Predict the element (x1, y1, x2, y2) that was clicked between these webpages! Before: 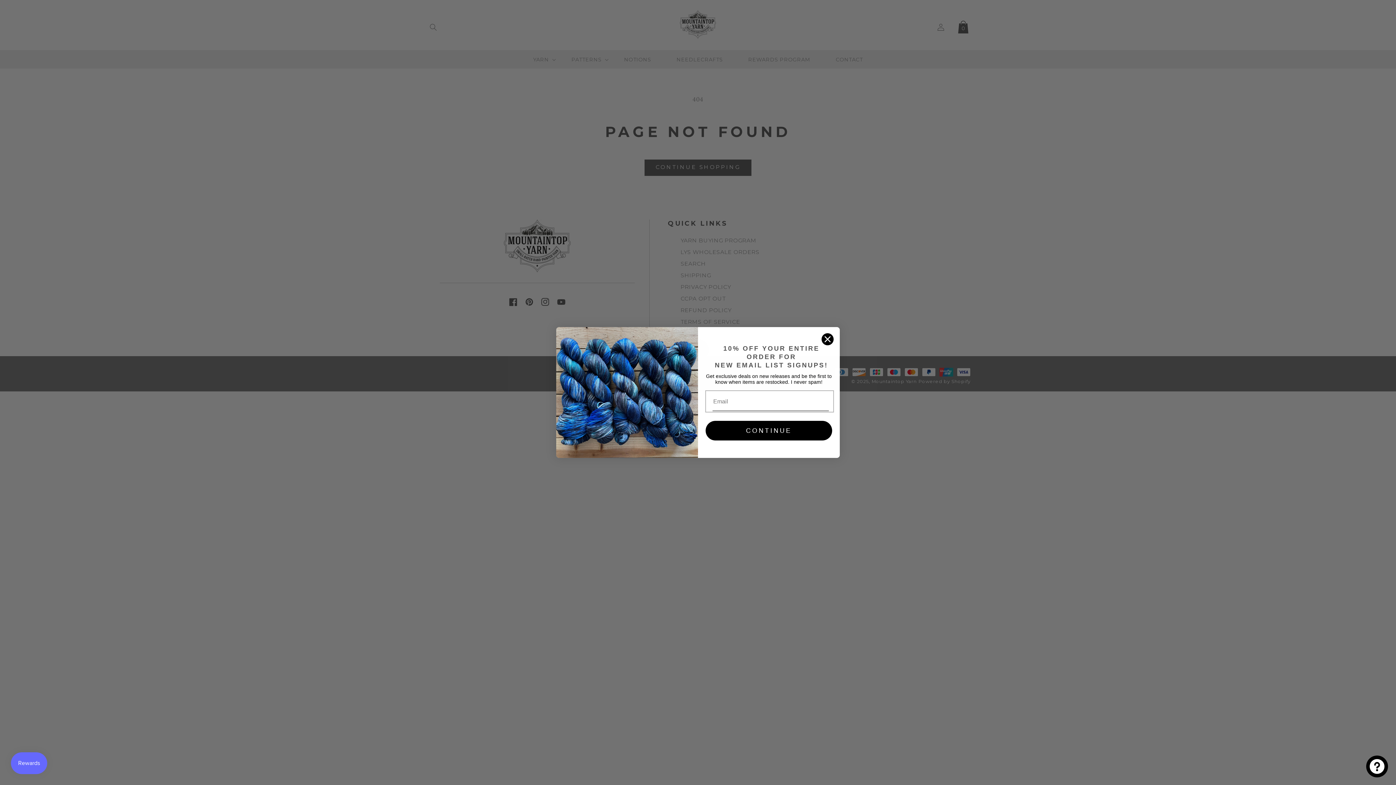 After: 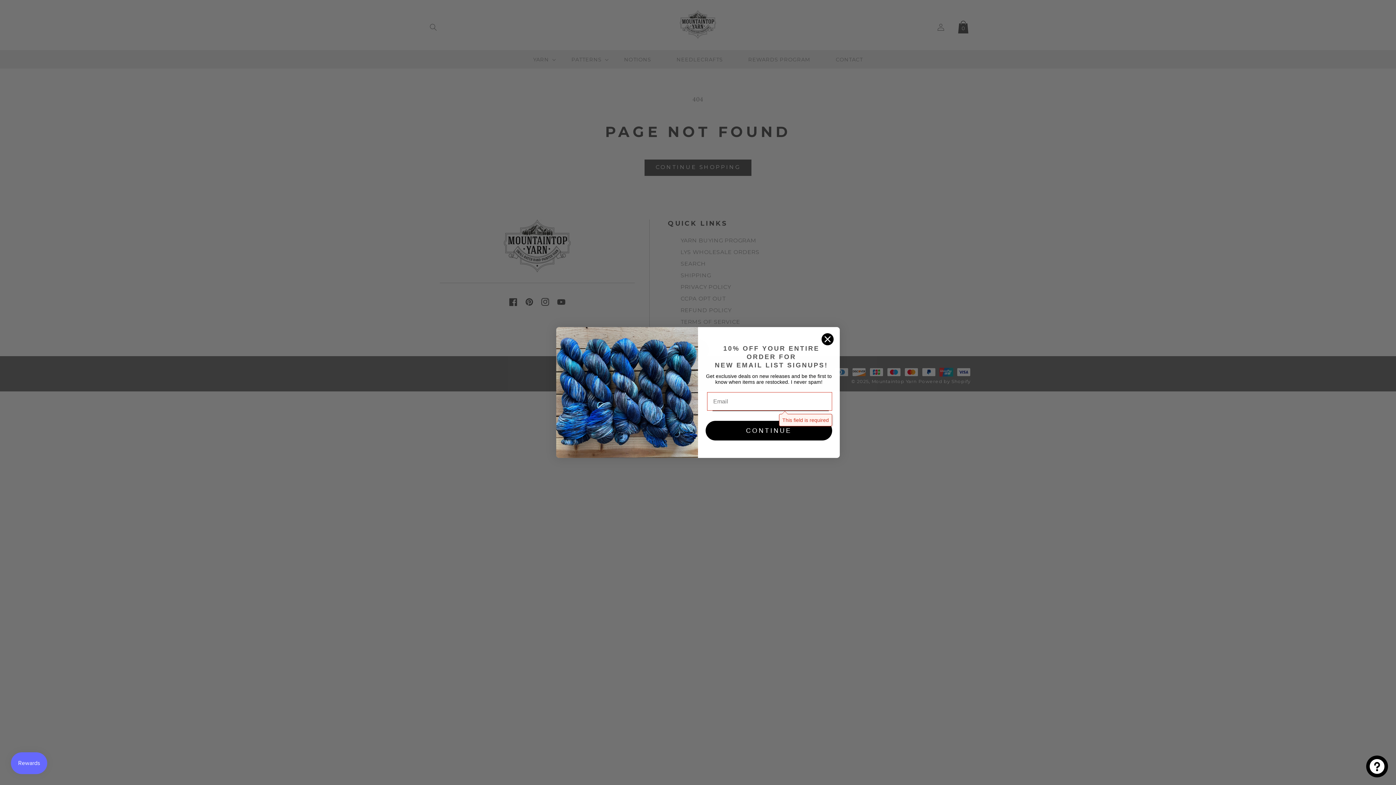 Action: label: CONTINUE bbox: (705, 421, 832, 440)